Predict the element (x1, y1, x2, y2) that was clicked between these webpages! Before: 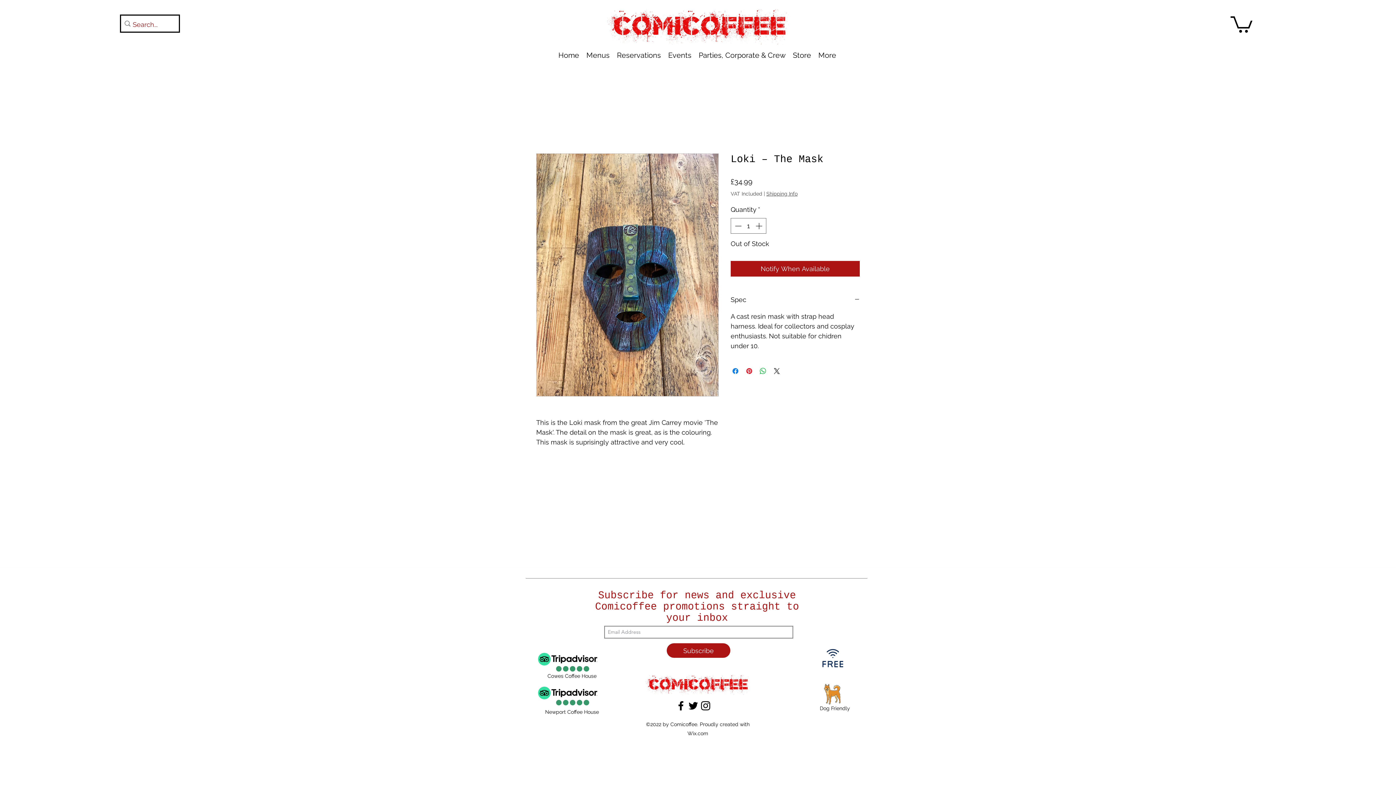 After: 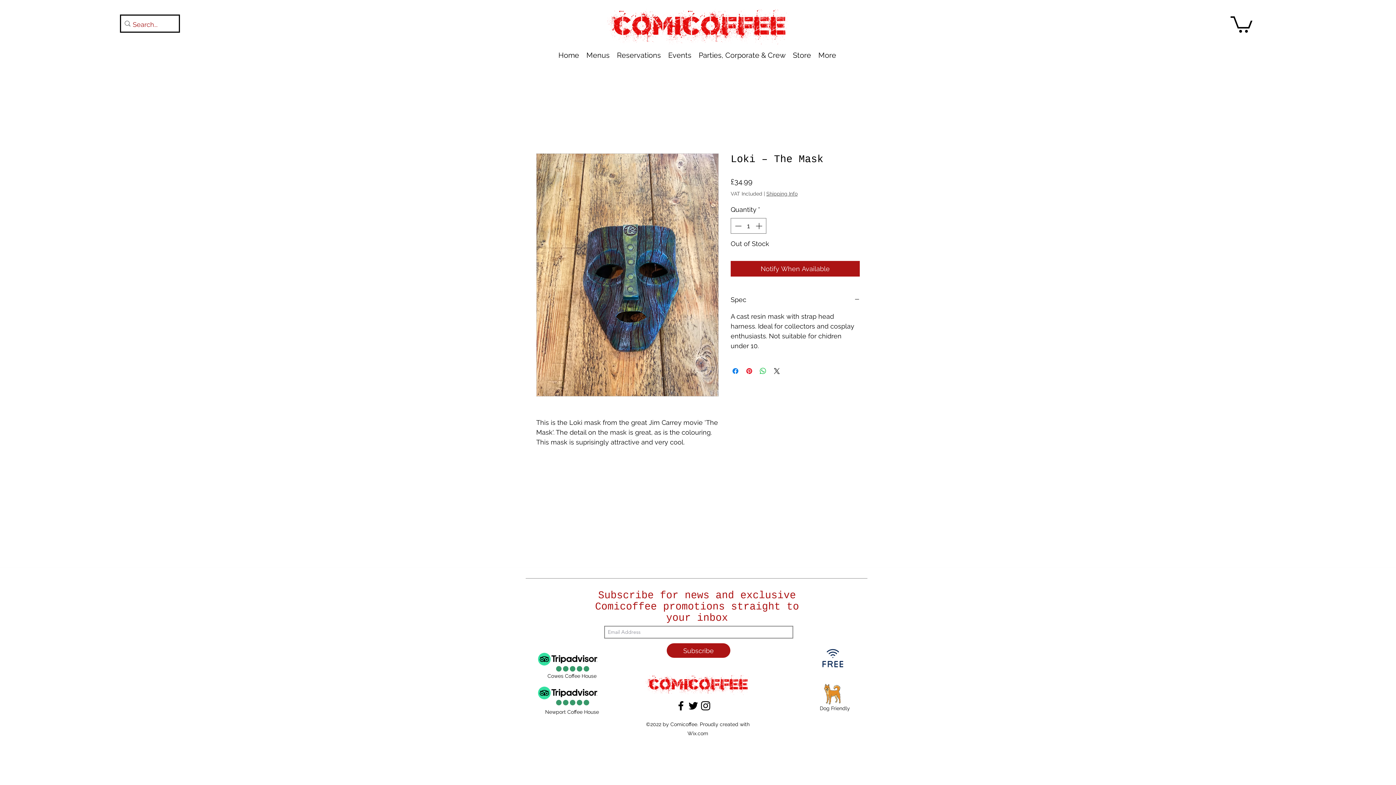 Action: bbox: (766, 191, 797, 196) label: Shipping Info